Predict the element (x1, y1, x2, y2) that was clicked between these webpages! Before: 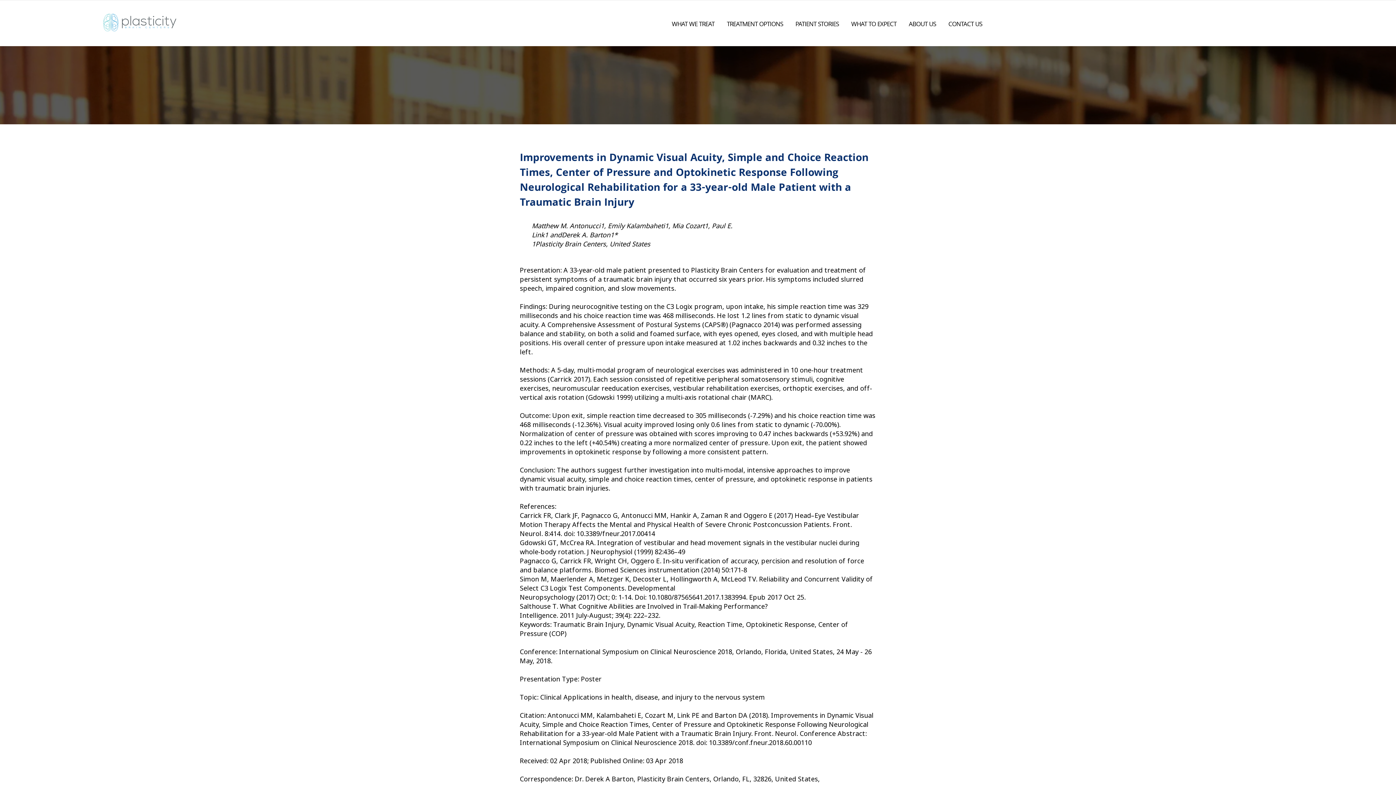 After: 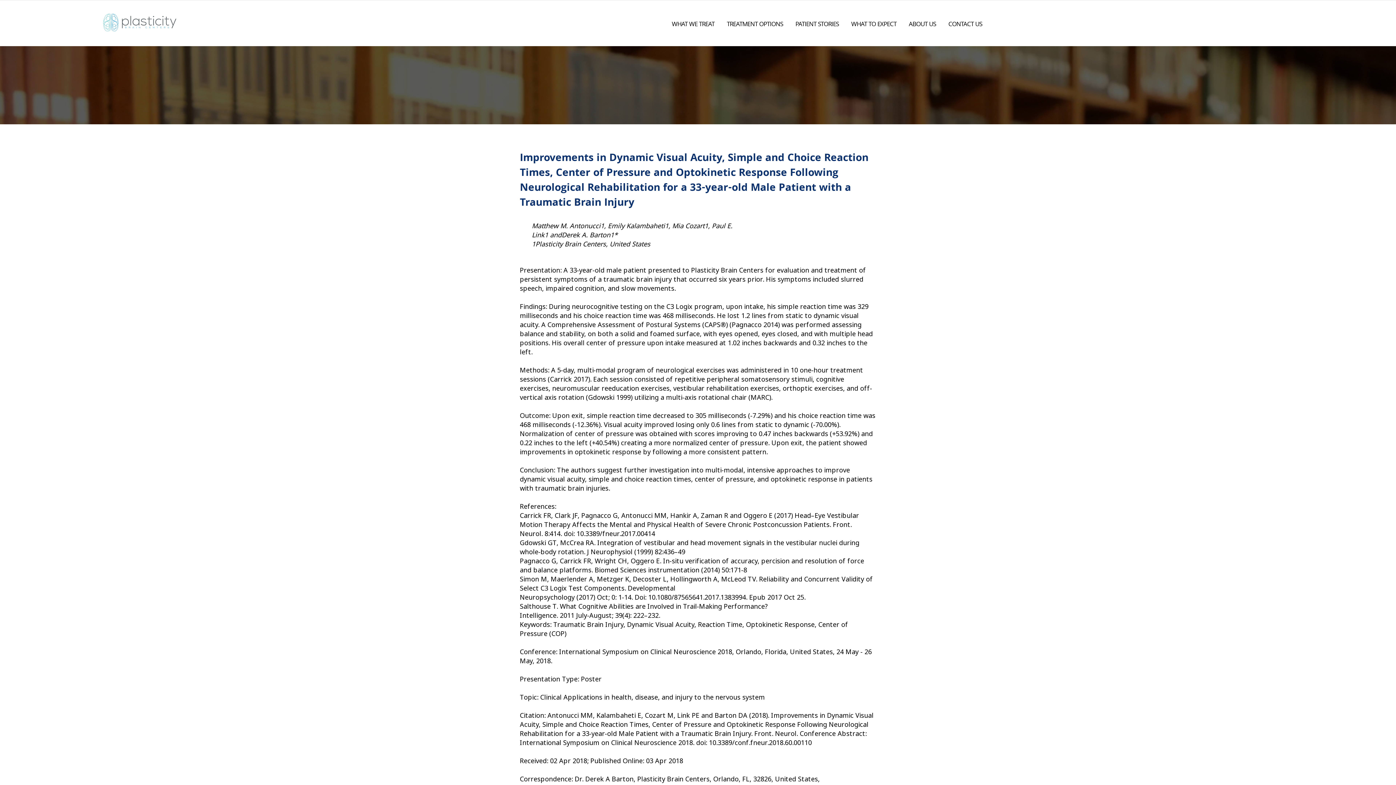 Action: bbox: (850, 16, 897, 34) label: WHAT TO EXPECT